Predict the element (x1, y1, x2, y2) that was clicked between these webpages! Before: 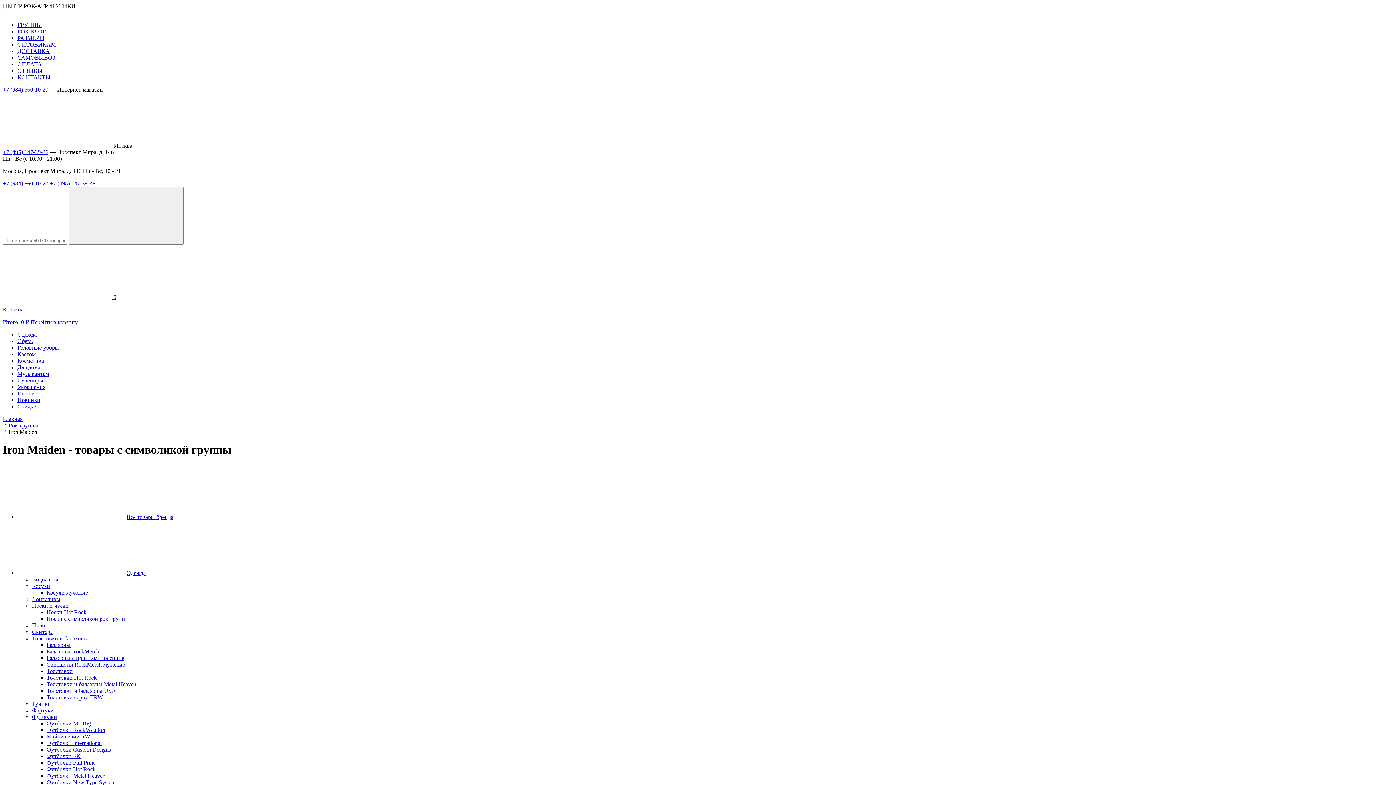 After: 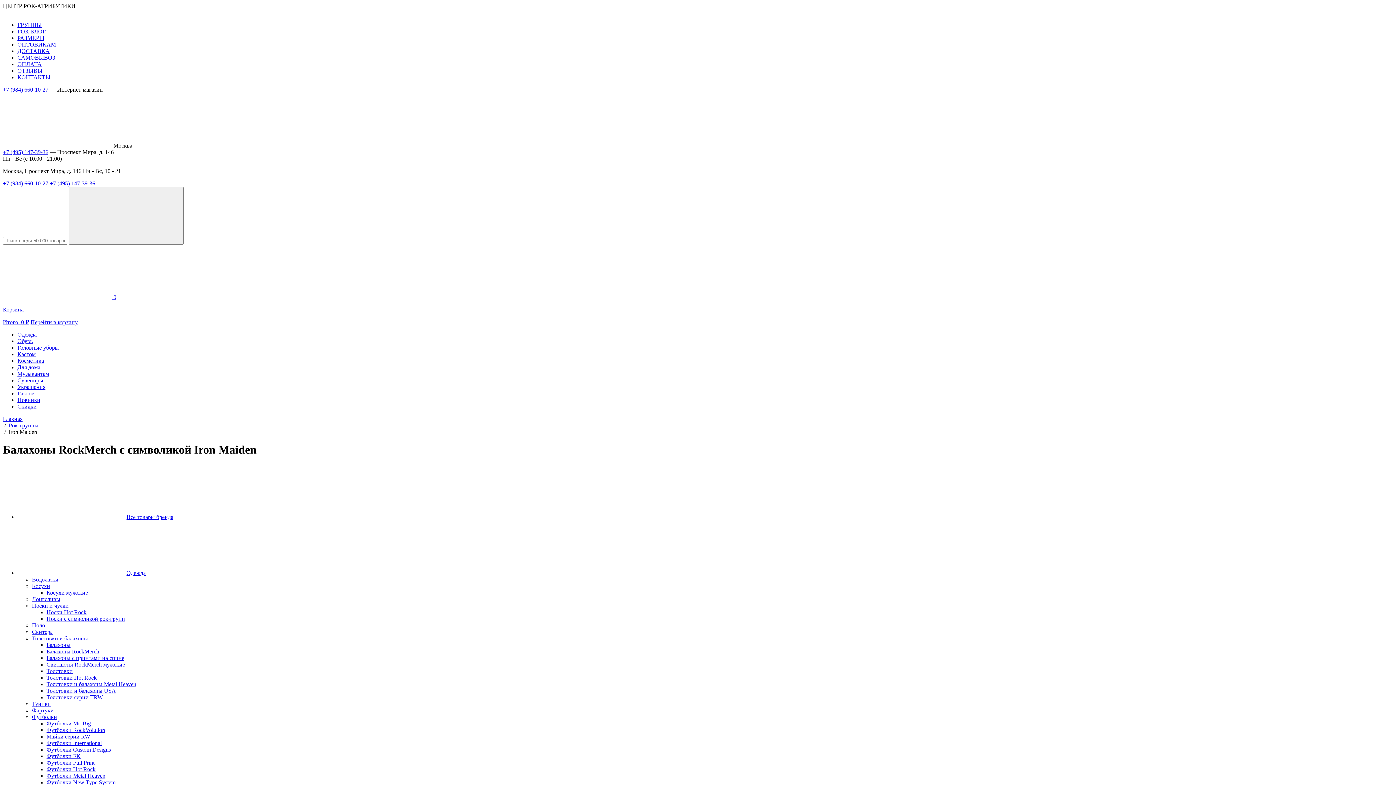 Action: label: Балахоны RockMerch bbox: (46, 648, 99, 654)